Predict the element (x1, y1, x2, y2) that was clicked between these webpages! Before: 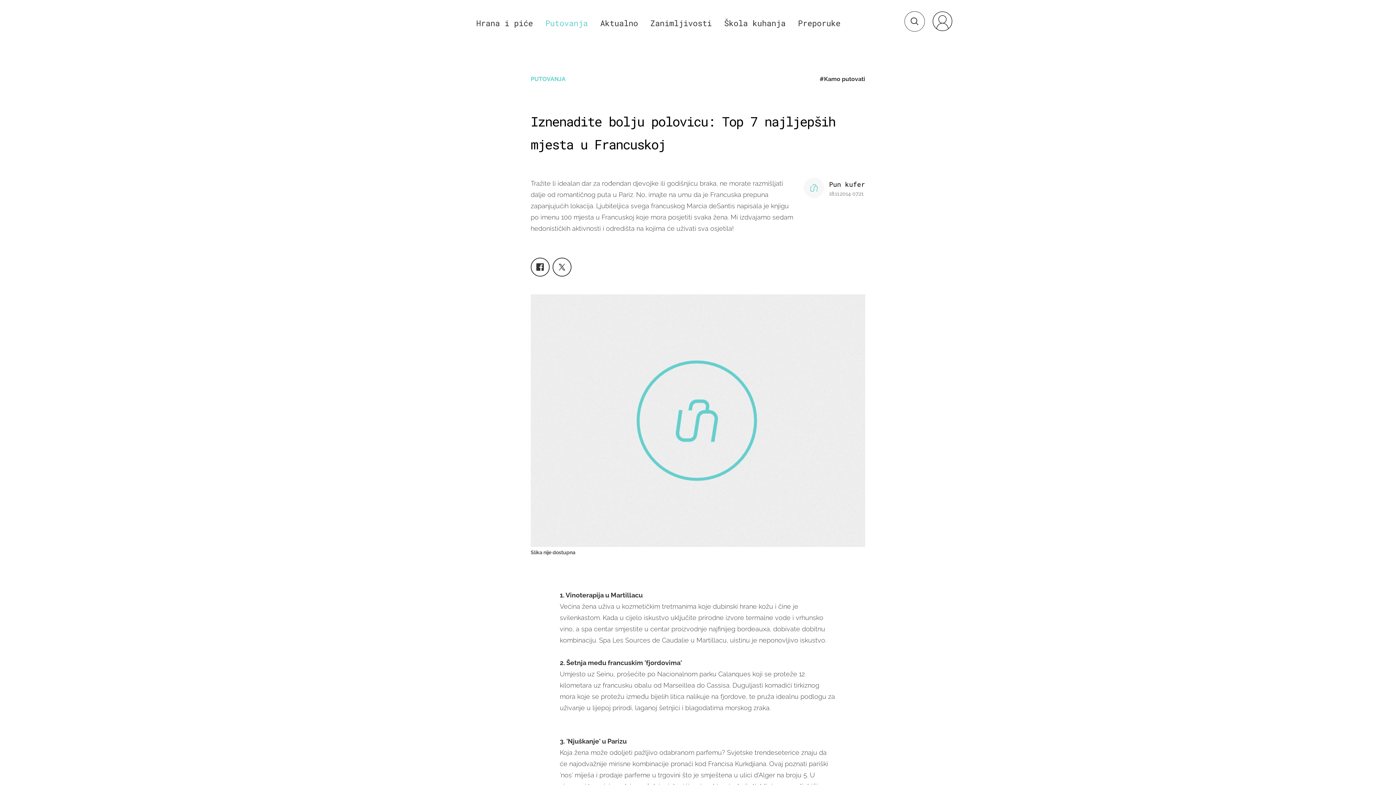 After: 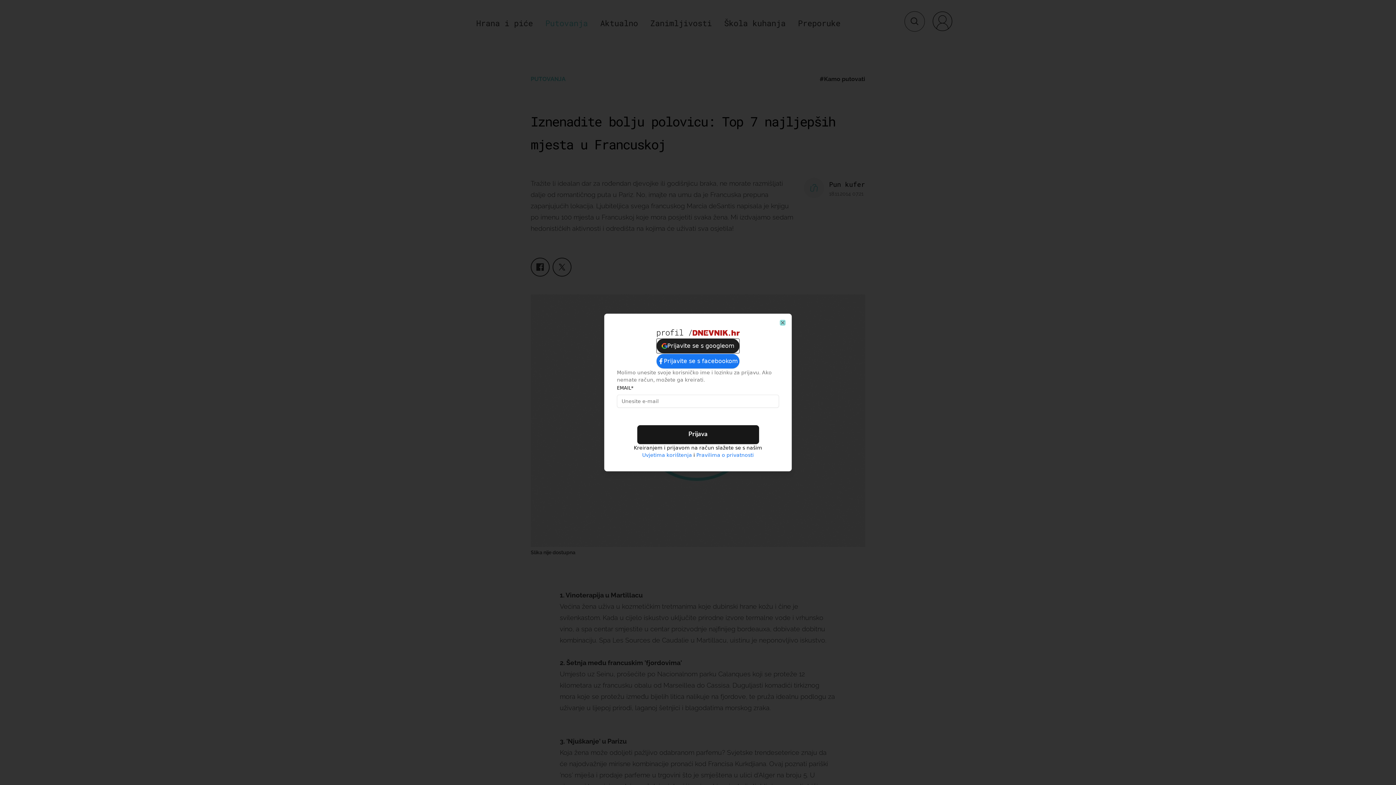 Action: bbox: (932, 10, 952, 31)